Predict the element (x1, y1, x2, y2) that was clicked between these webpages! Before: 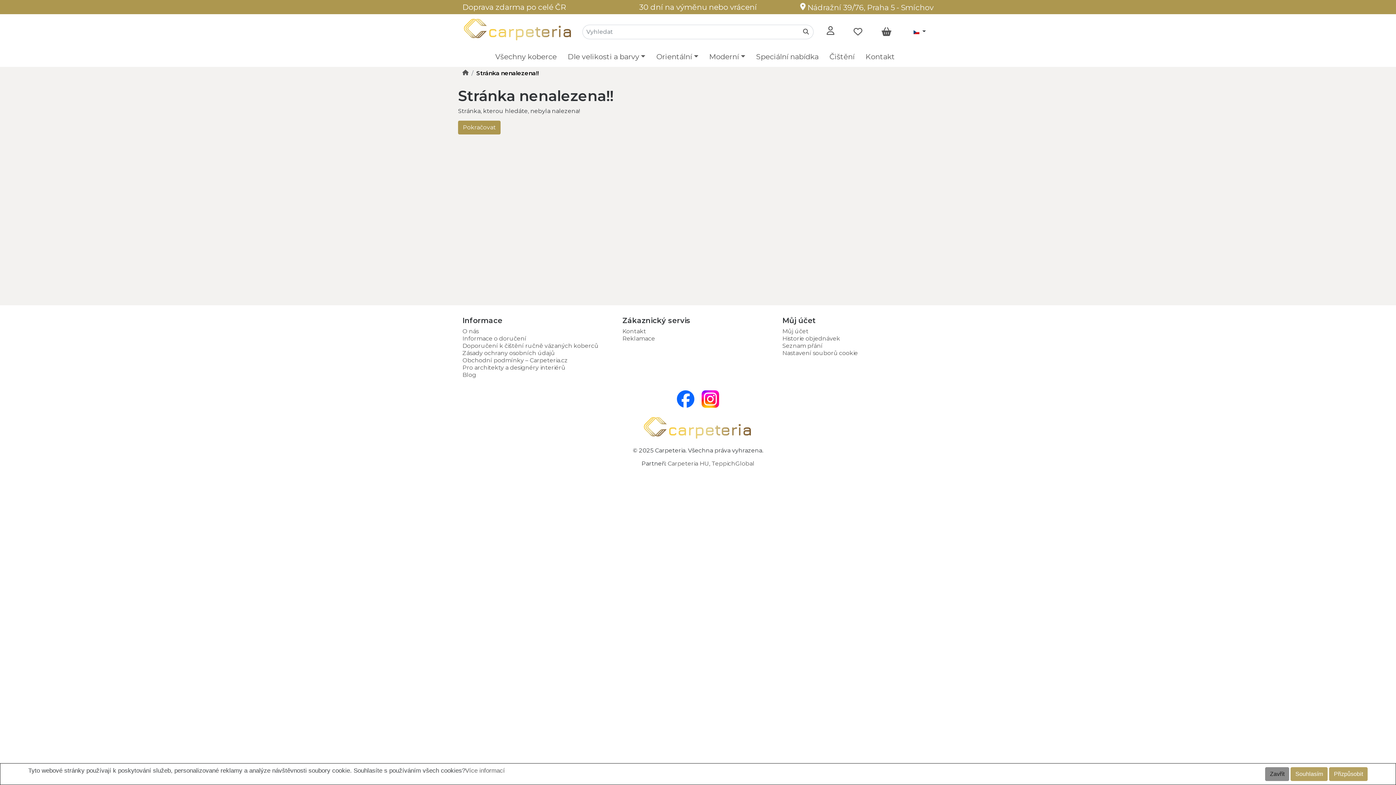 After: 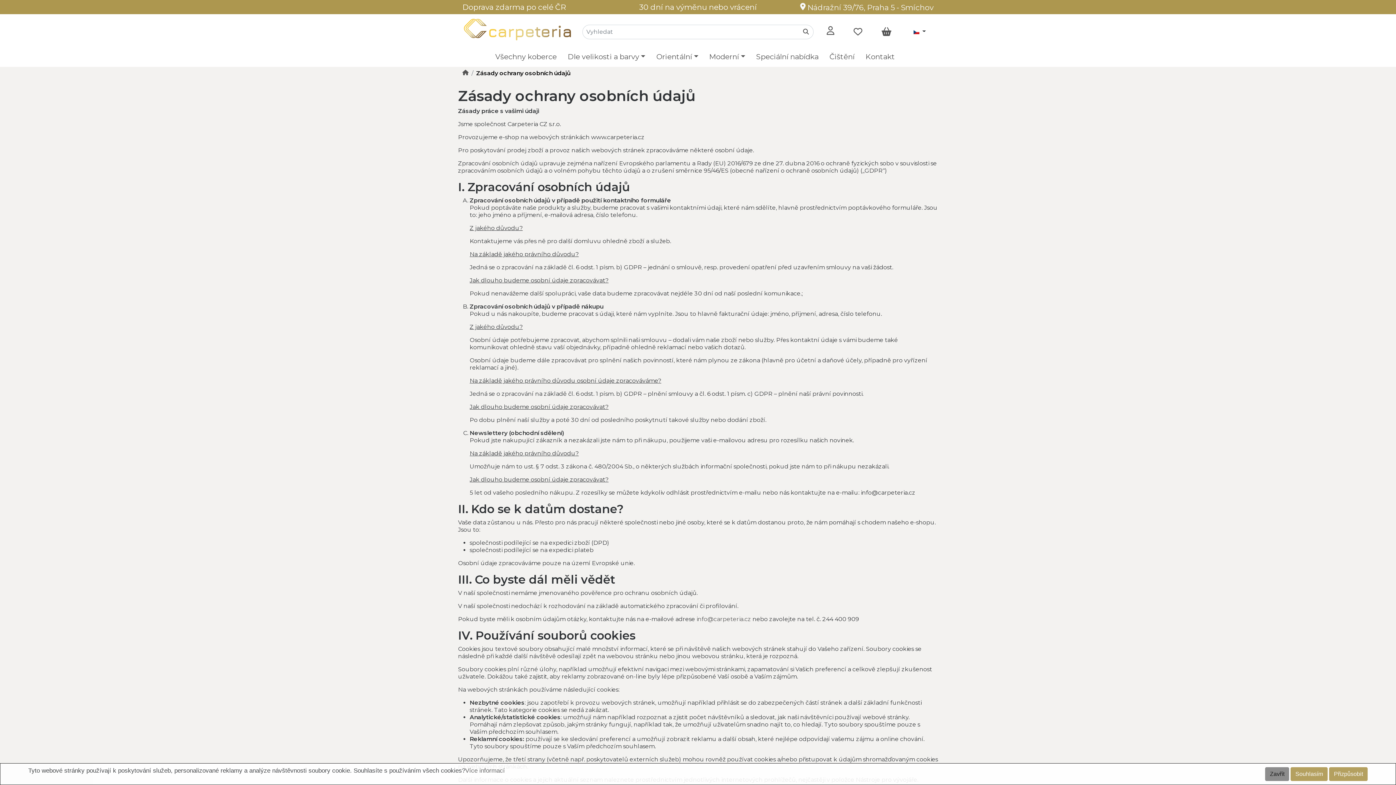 Action: label: Více informací bbox: (465, 767, 505, 774)